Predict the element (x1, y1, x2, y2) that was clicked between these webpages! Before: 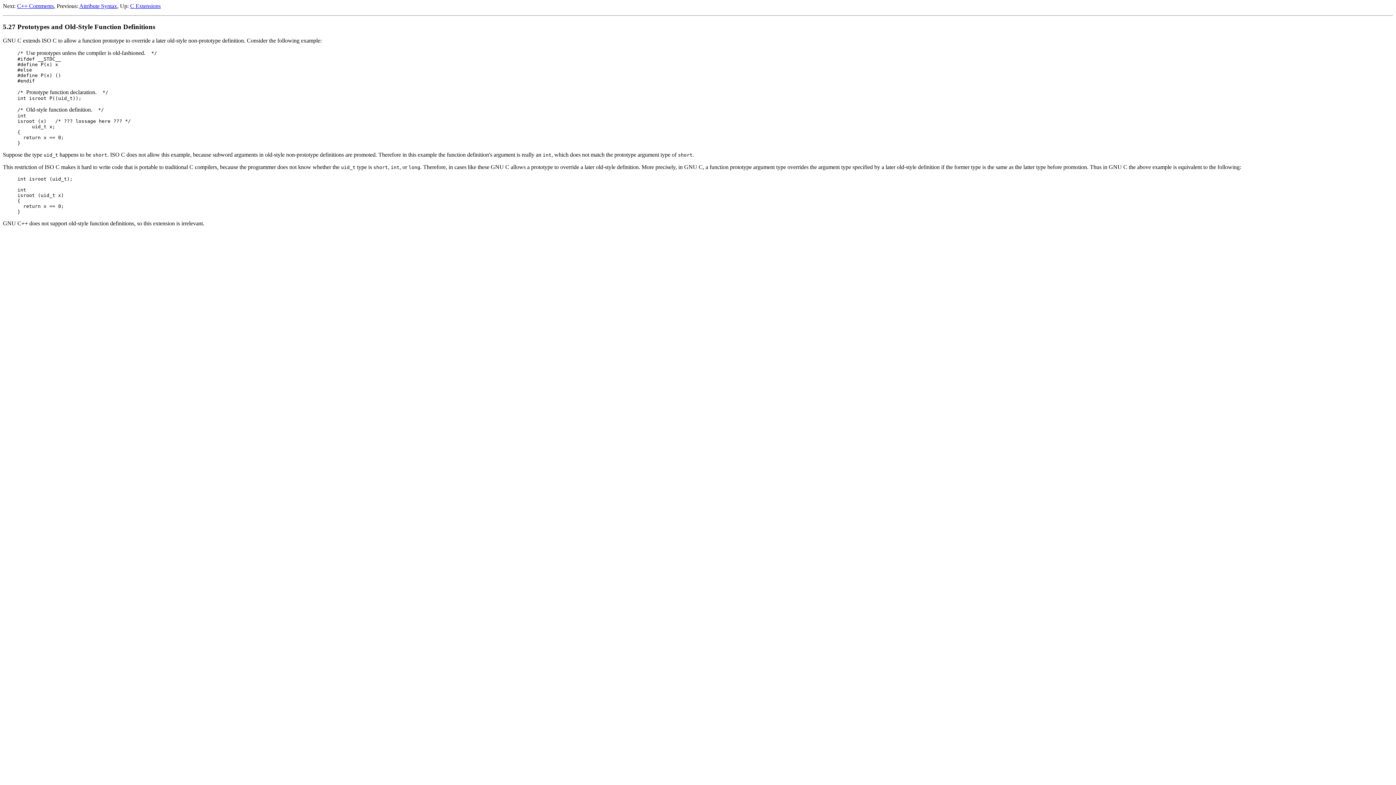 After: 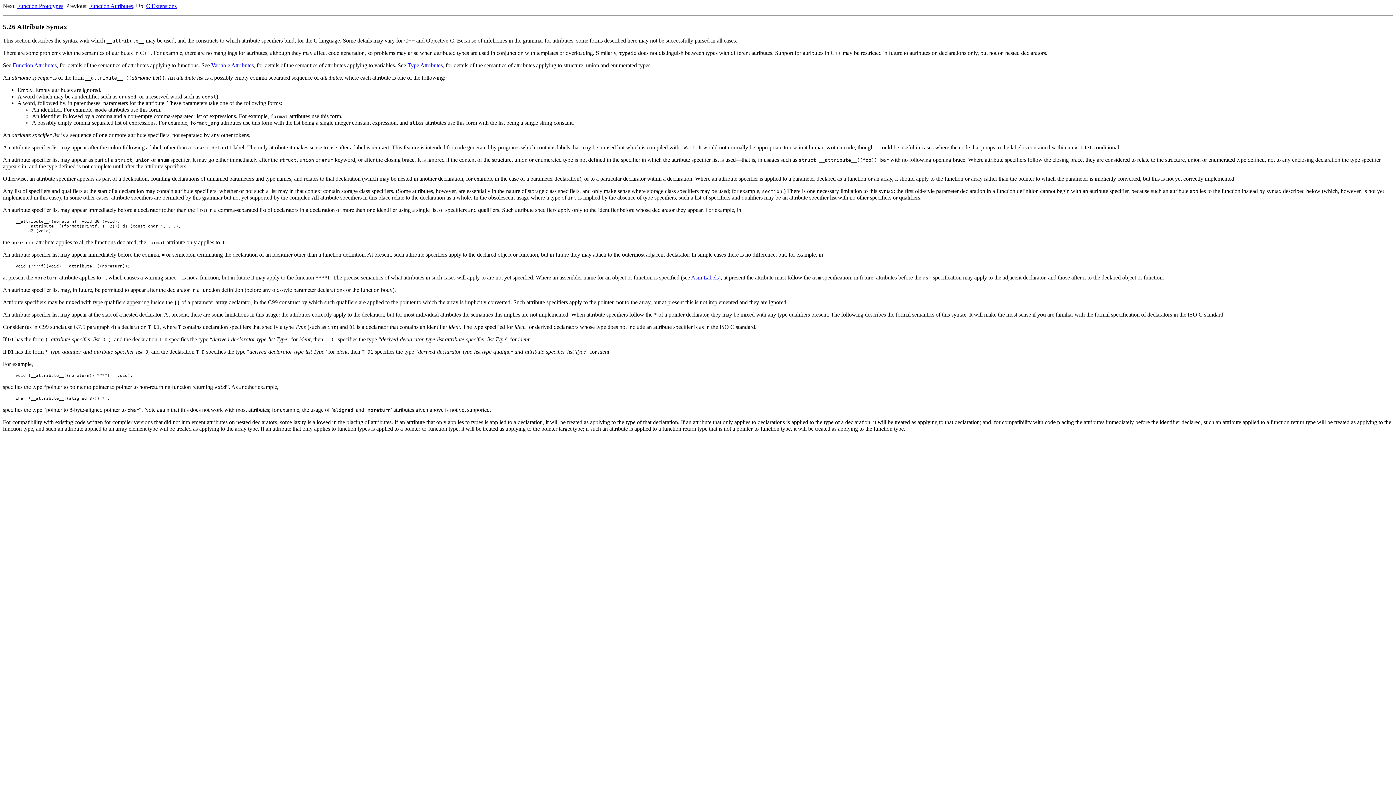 Action: label: Attribute Syntax bbox: (79, 2, 117, 9)